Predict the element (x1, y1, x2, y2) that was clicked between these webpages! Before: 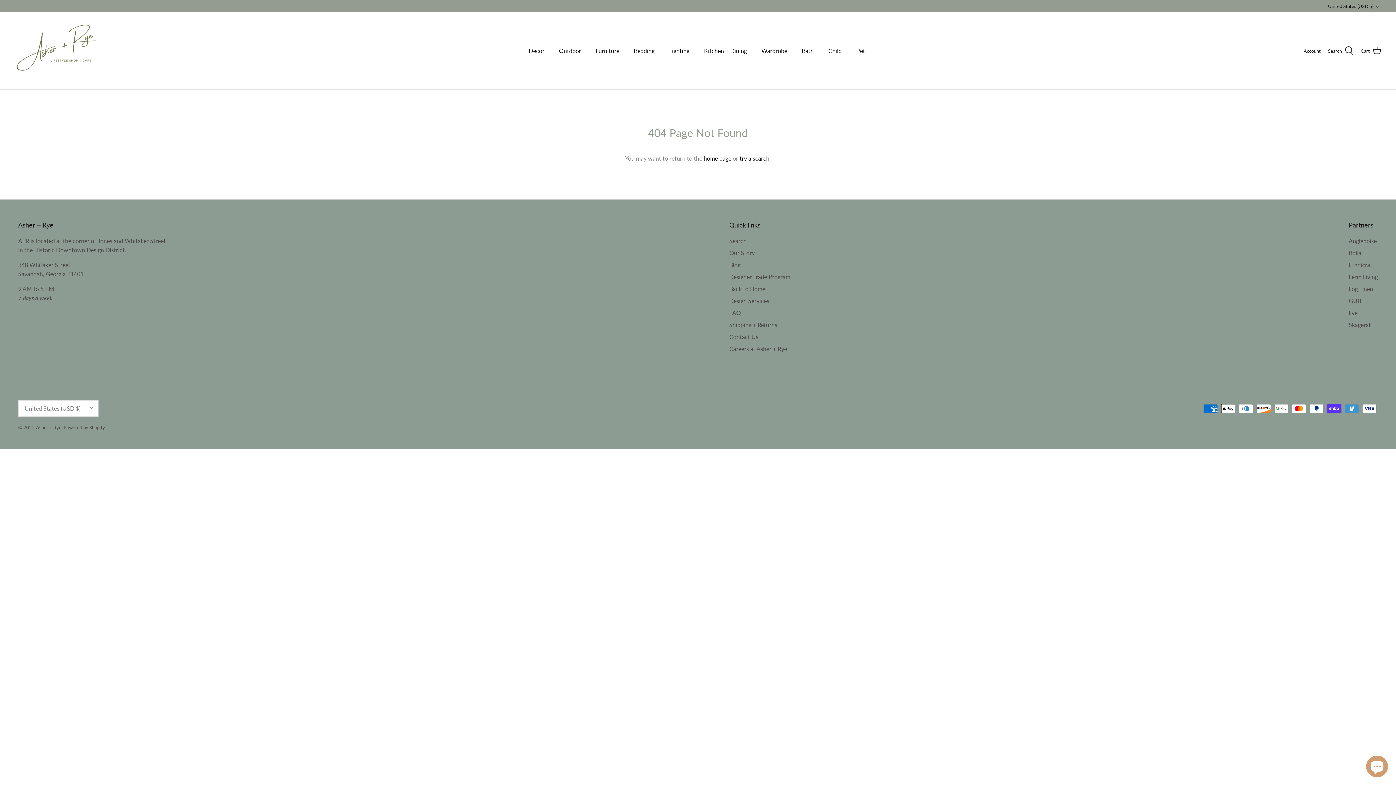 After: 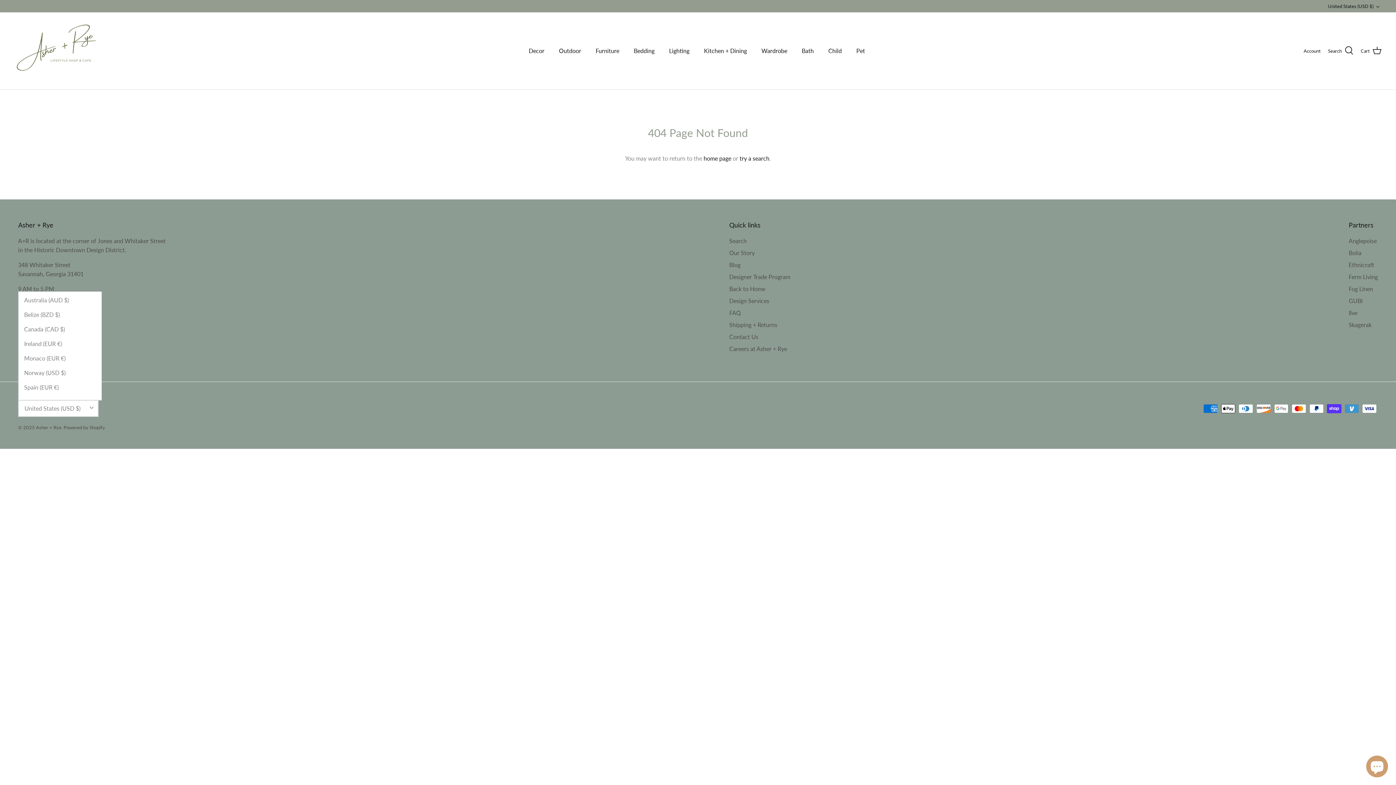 Action: label: United States (USD $) bbox: (18, 400, 98, 416)